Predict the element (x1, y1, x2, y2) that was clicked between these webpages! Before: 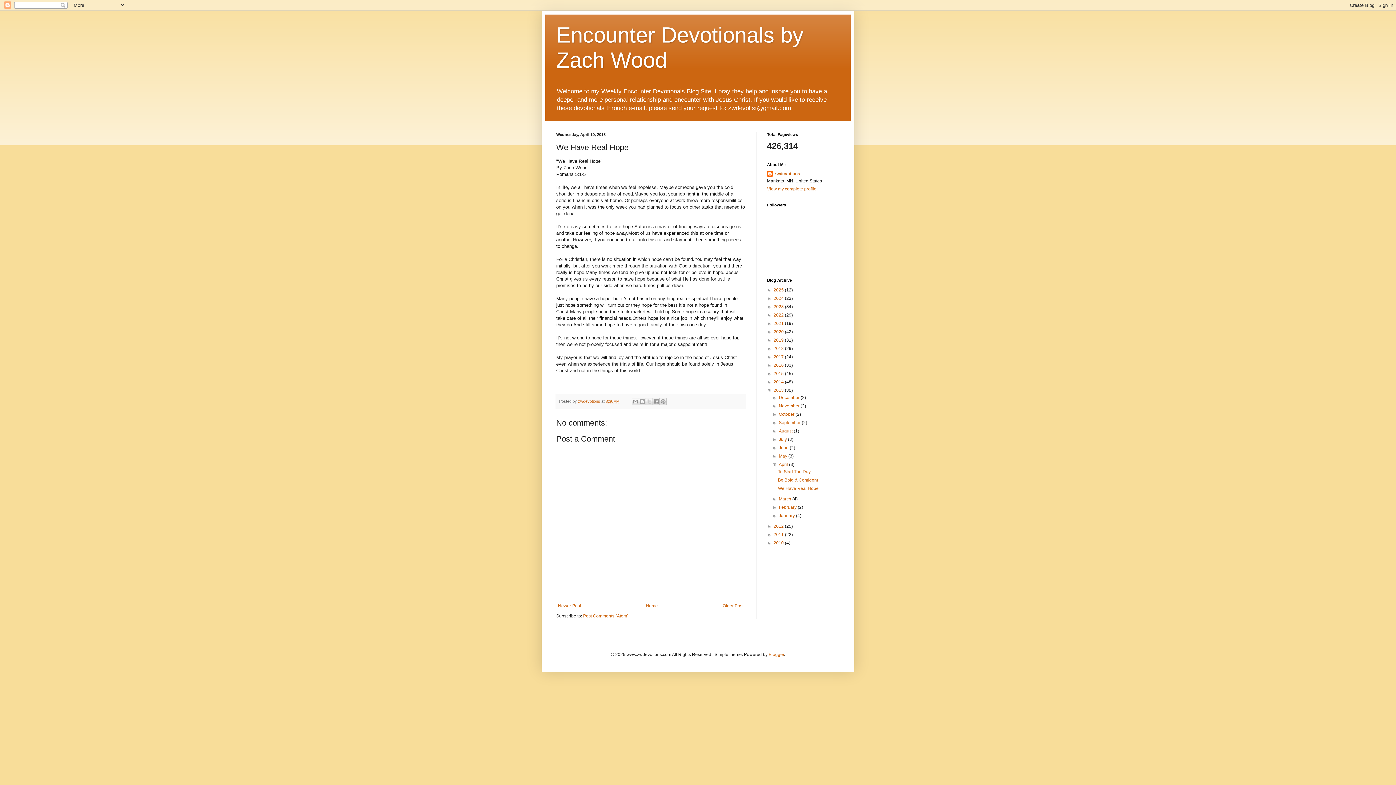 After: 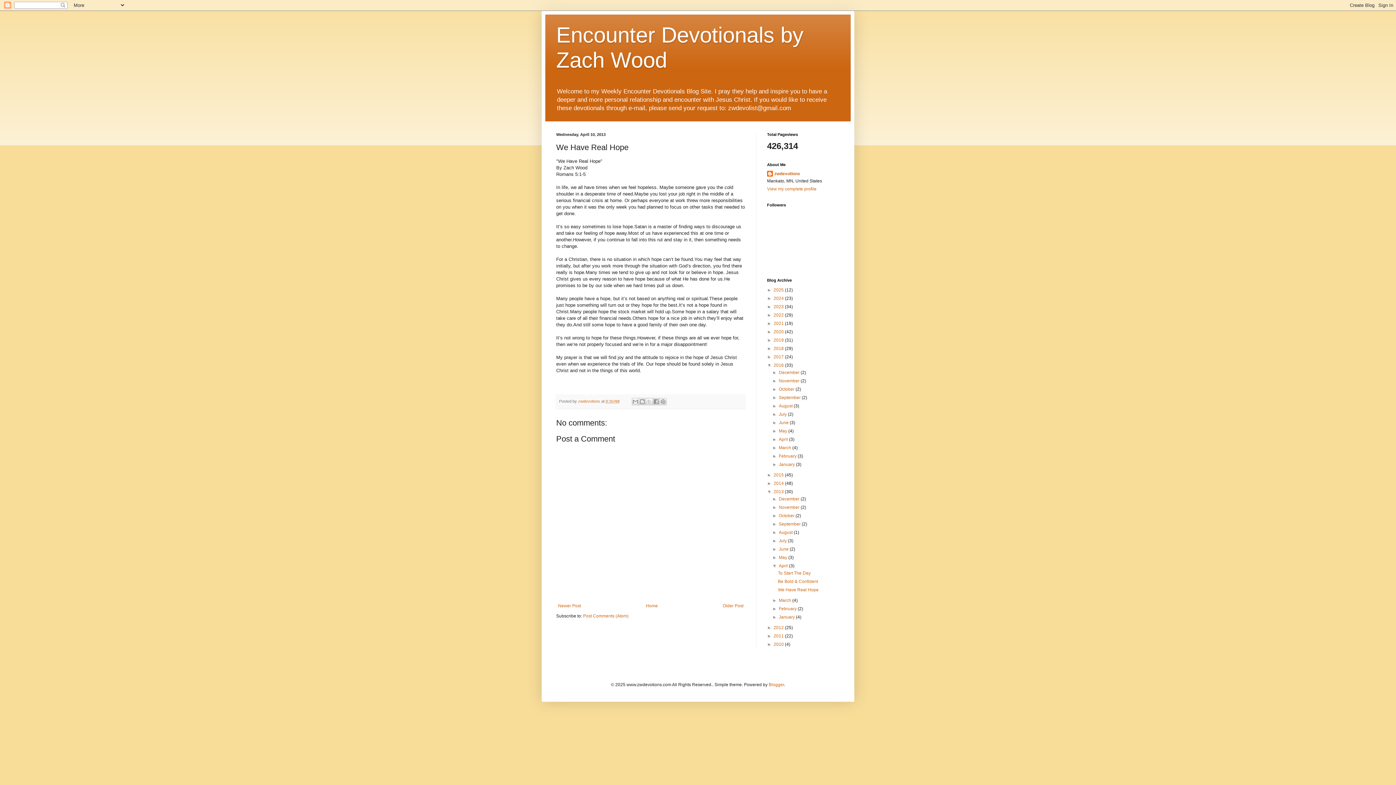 Action: bbox: (767, 363, 773, 368) label: ►  